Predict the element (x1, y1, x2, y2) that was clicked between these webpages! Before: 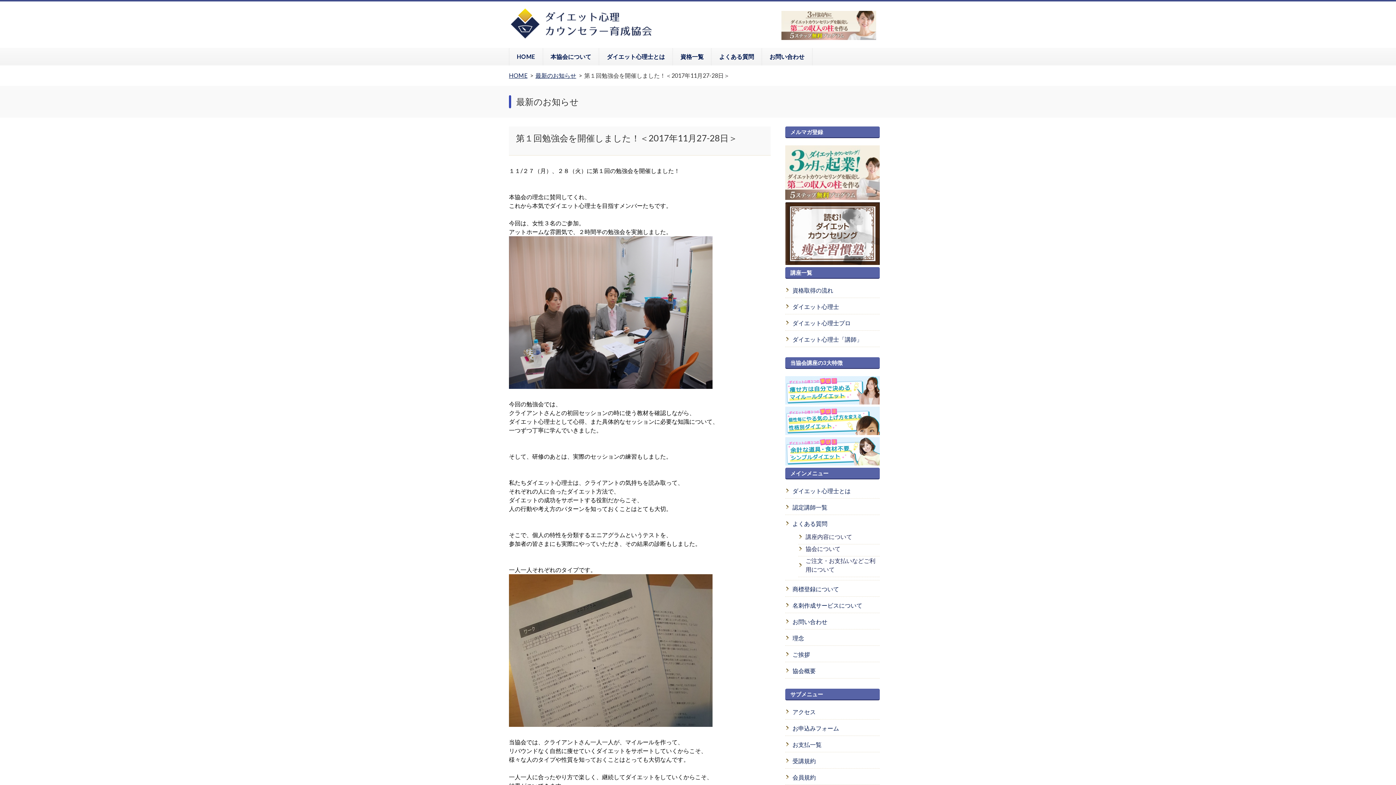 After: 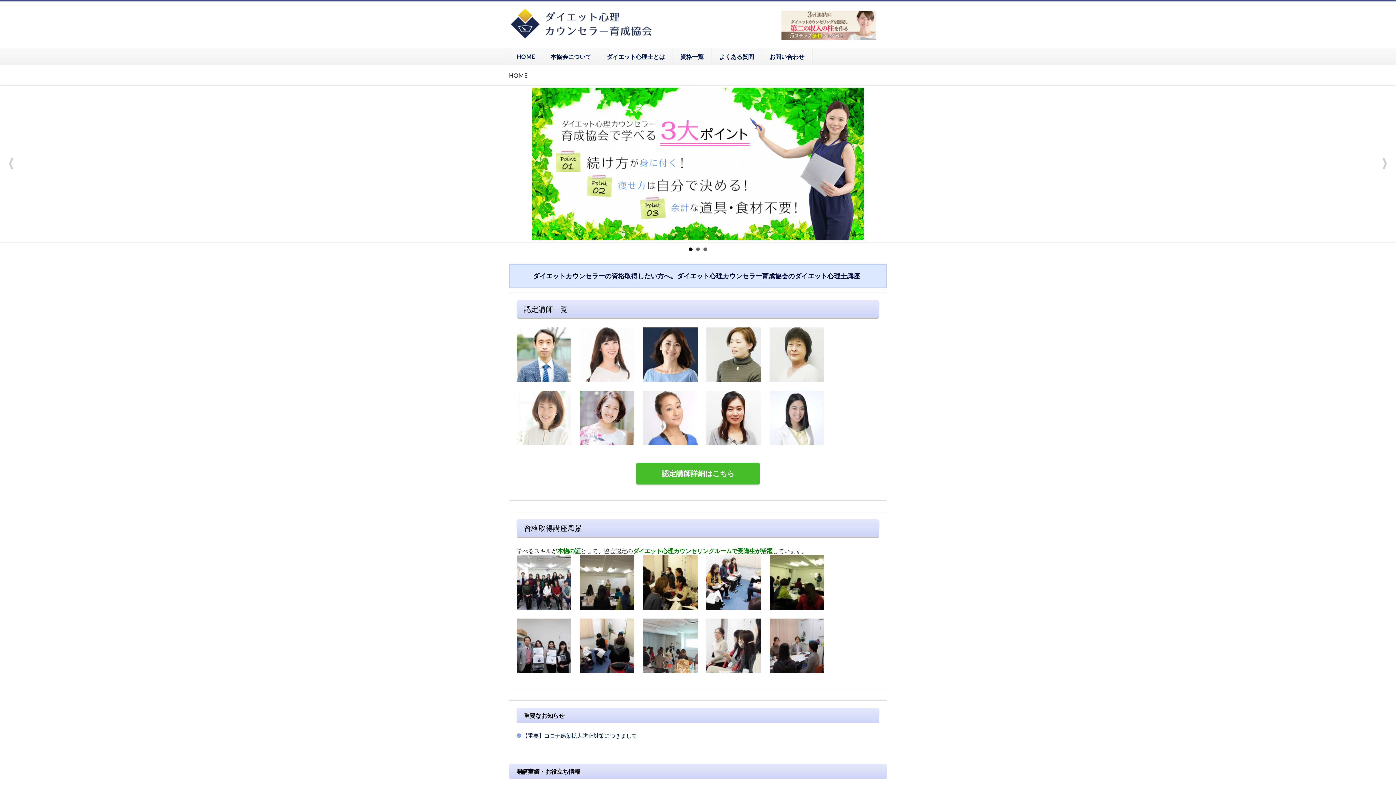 Action: bbox: (509, 72, 527, 78) label: HOME